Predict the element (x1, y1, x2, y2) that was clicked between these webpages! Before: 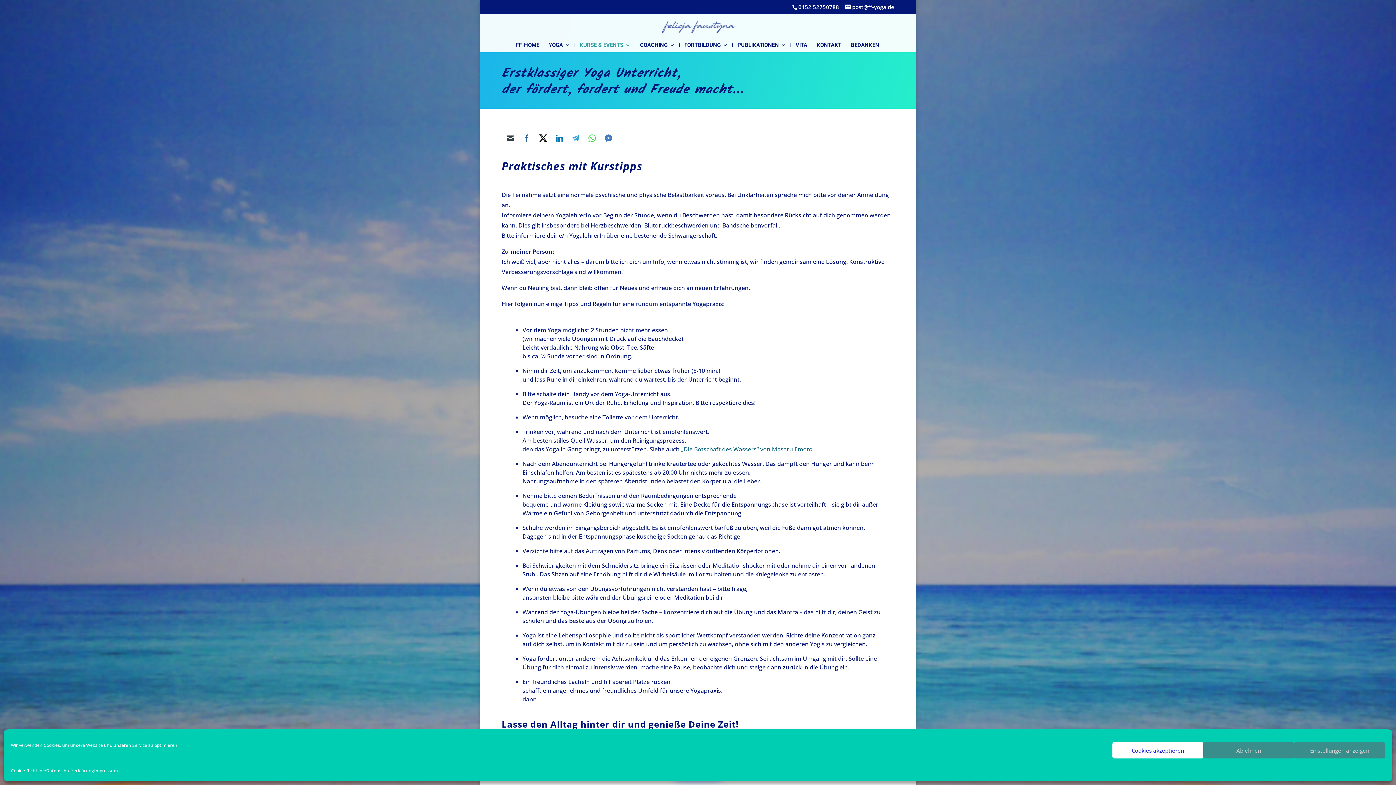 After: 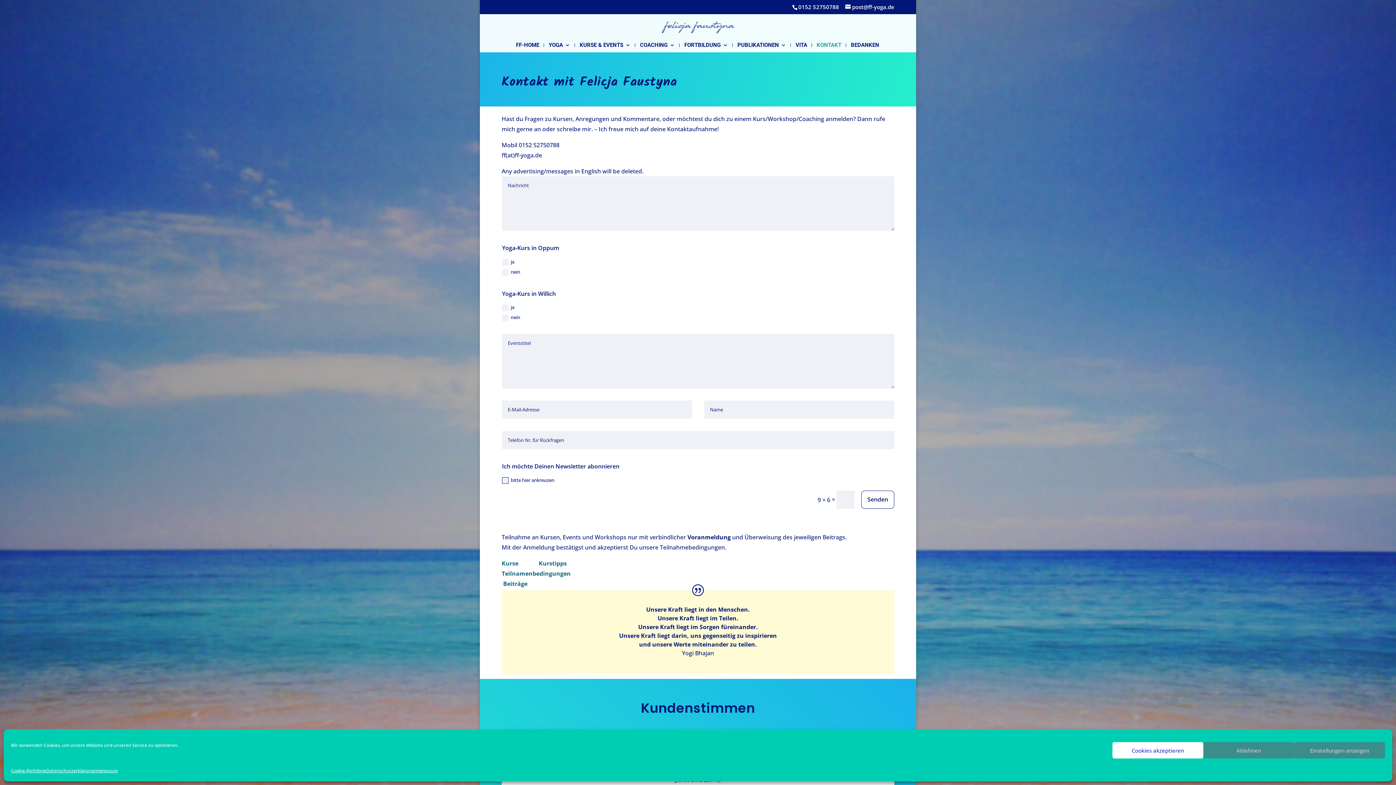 Action: label: KONTAKT bbox: (816, 42, 841, 52)